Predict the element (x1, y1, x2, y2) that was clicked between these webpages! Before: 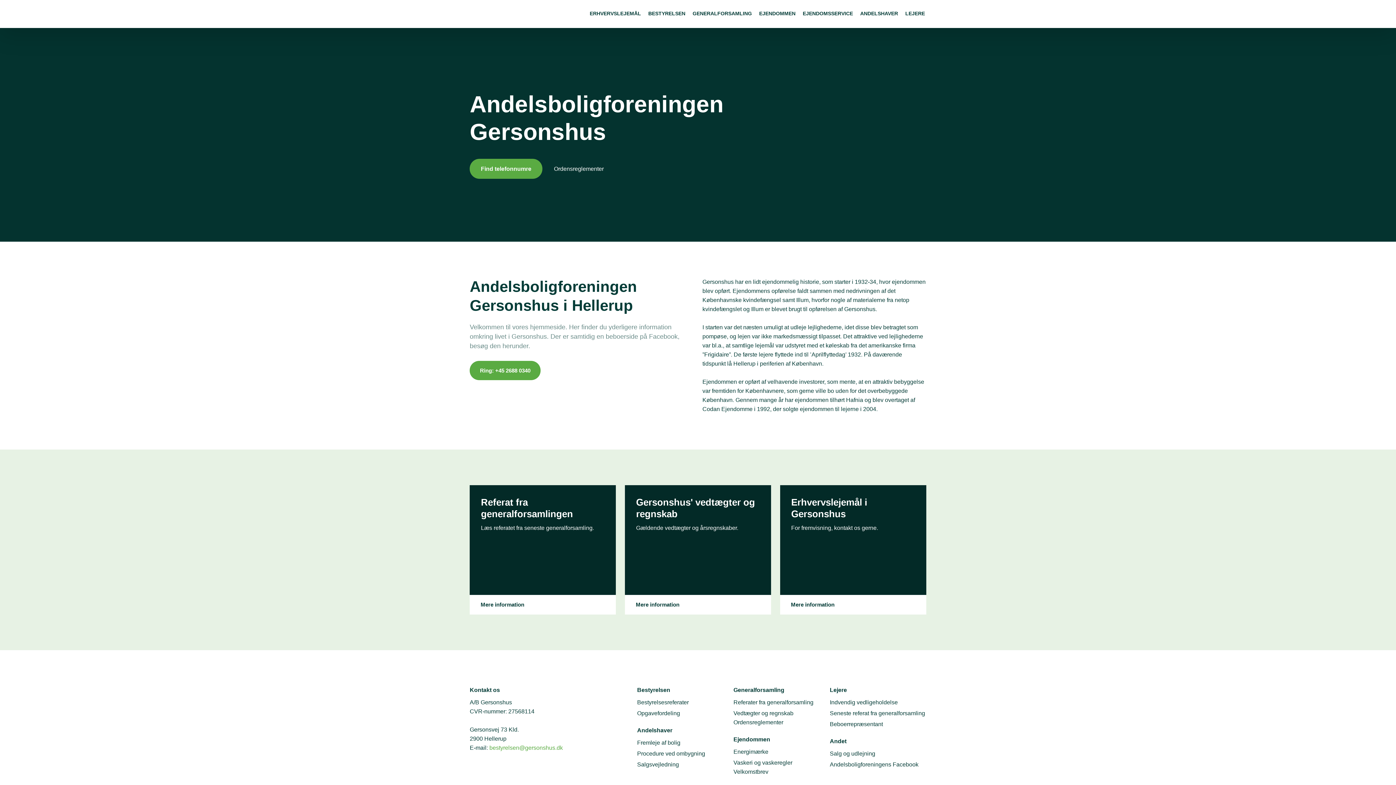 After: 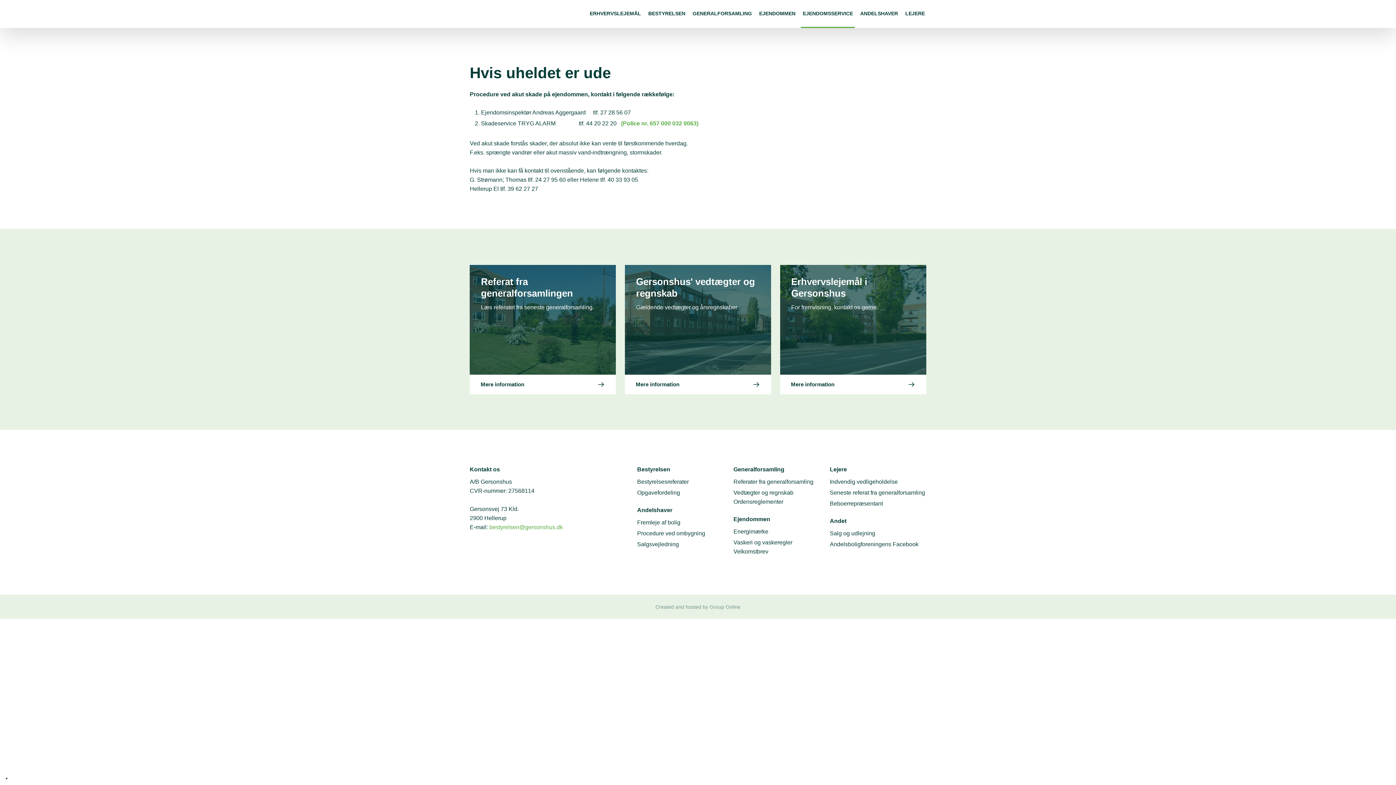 Action: label: Find telefonnumre bbox: (469, 159, 542, 179)